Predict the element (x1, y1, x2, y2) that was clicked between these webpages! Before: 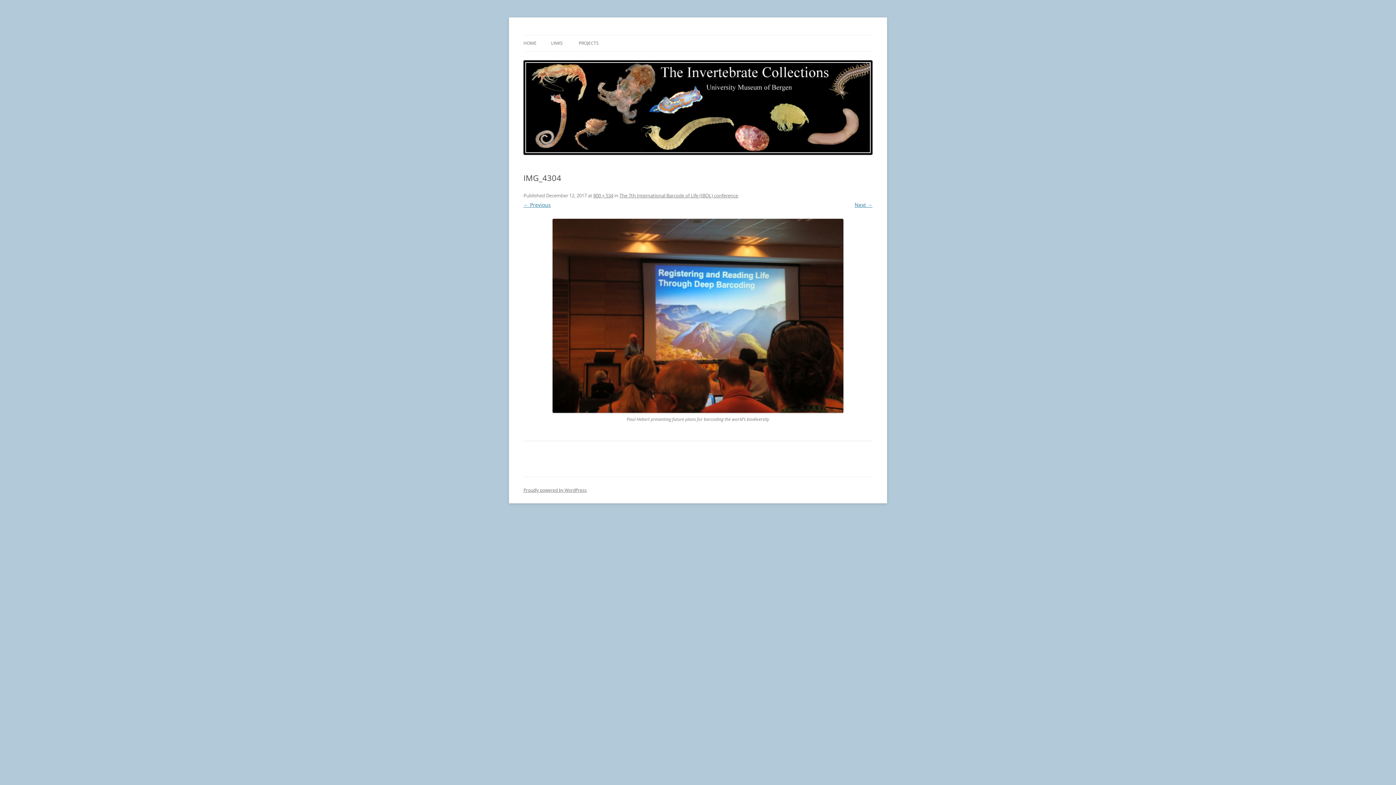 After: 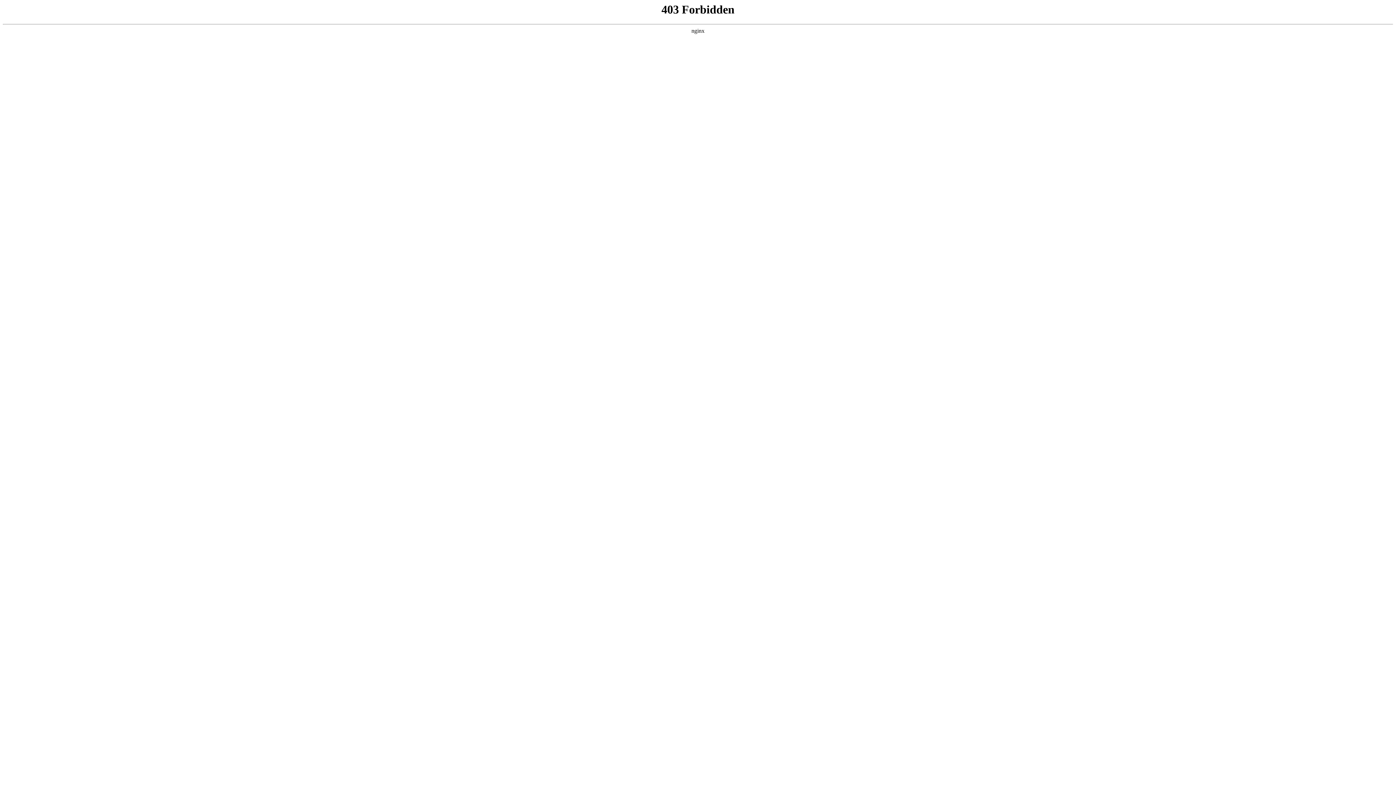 Action: bbox: (523, 487, 586, 493) label: Proudly powered by WordPress